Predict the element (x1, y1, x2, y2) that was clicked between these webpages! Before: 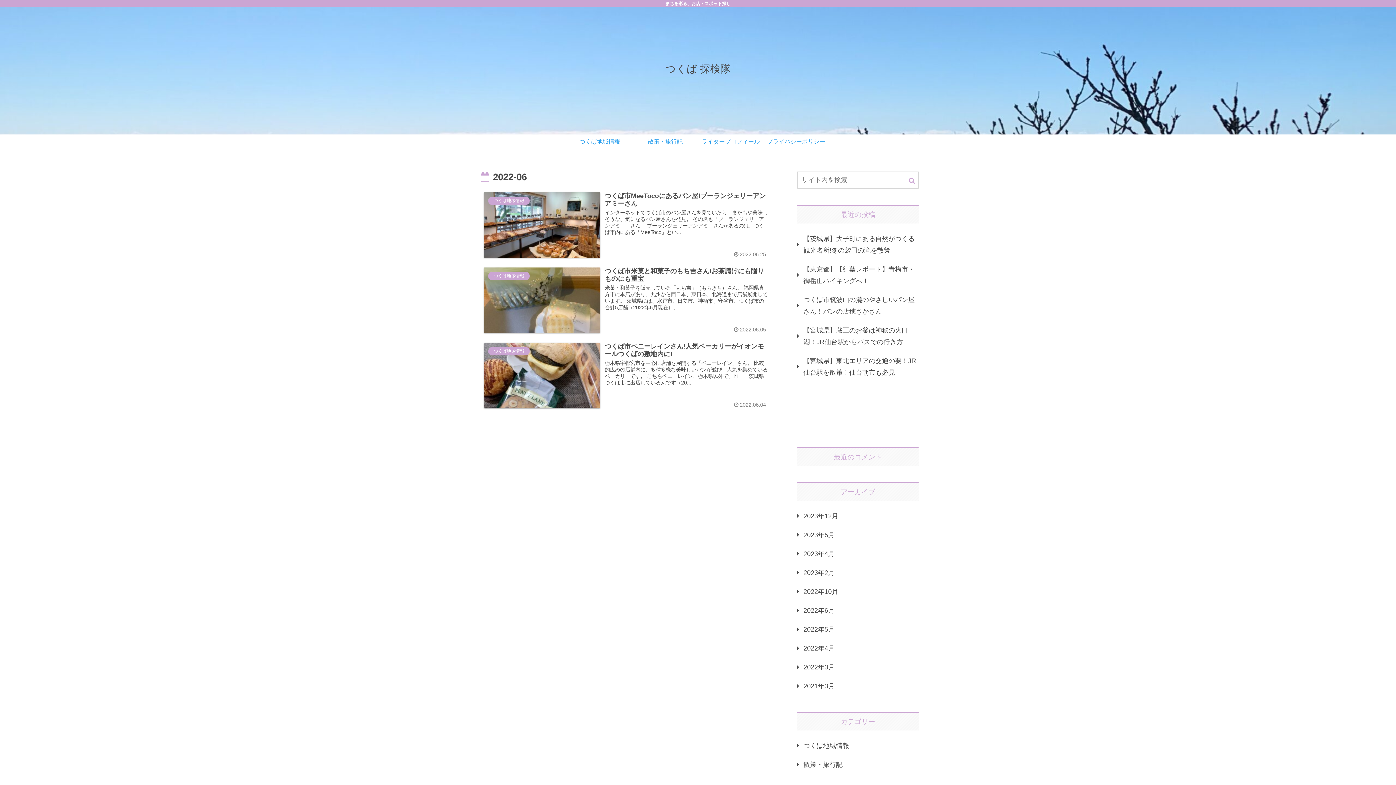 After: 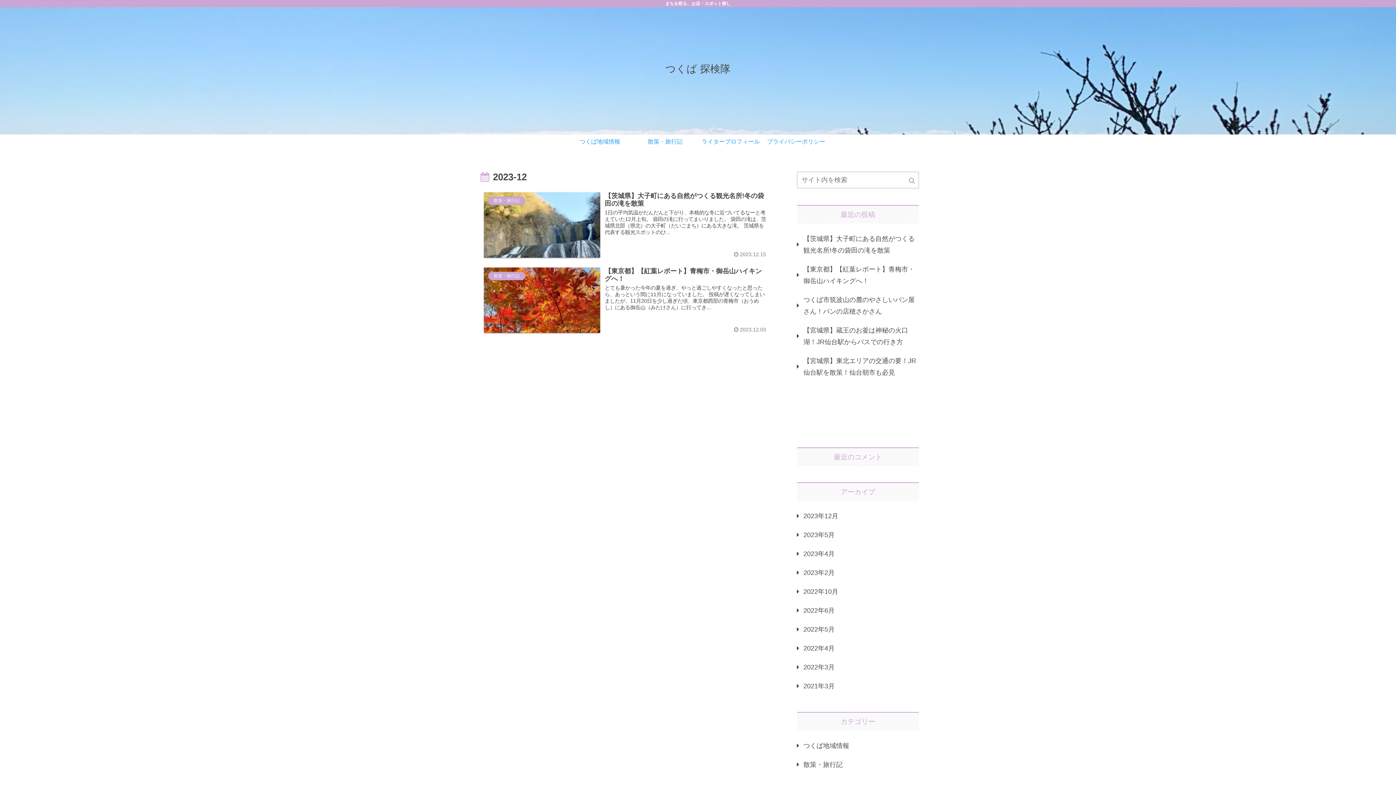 Action: label: 2023年12月 bbox: (797, 507, 919, 525)